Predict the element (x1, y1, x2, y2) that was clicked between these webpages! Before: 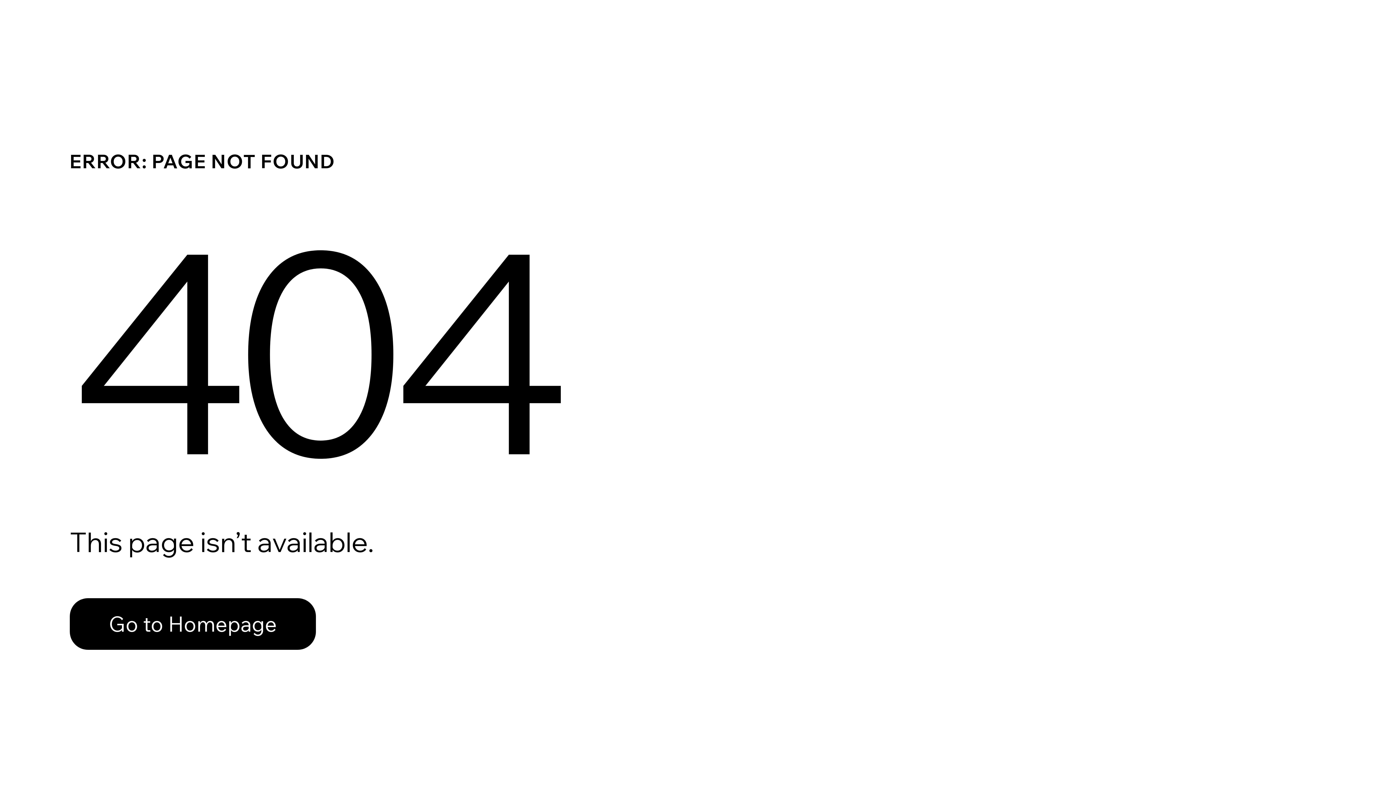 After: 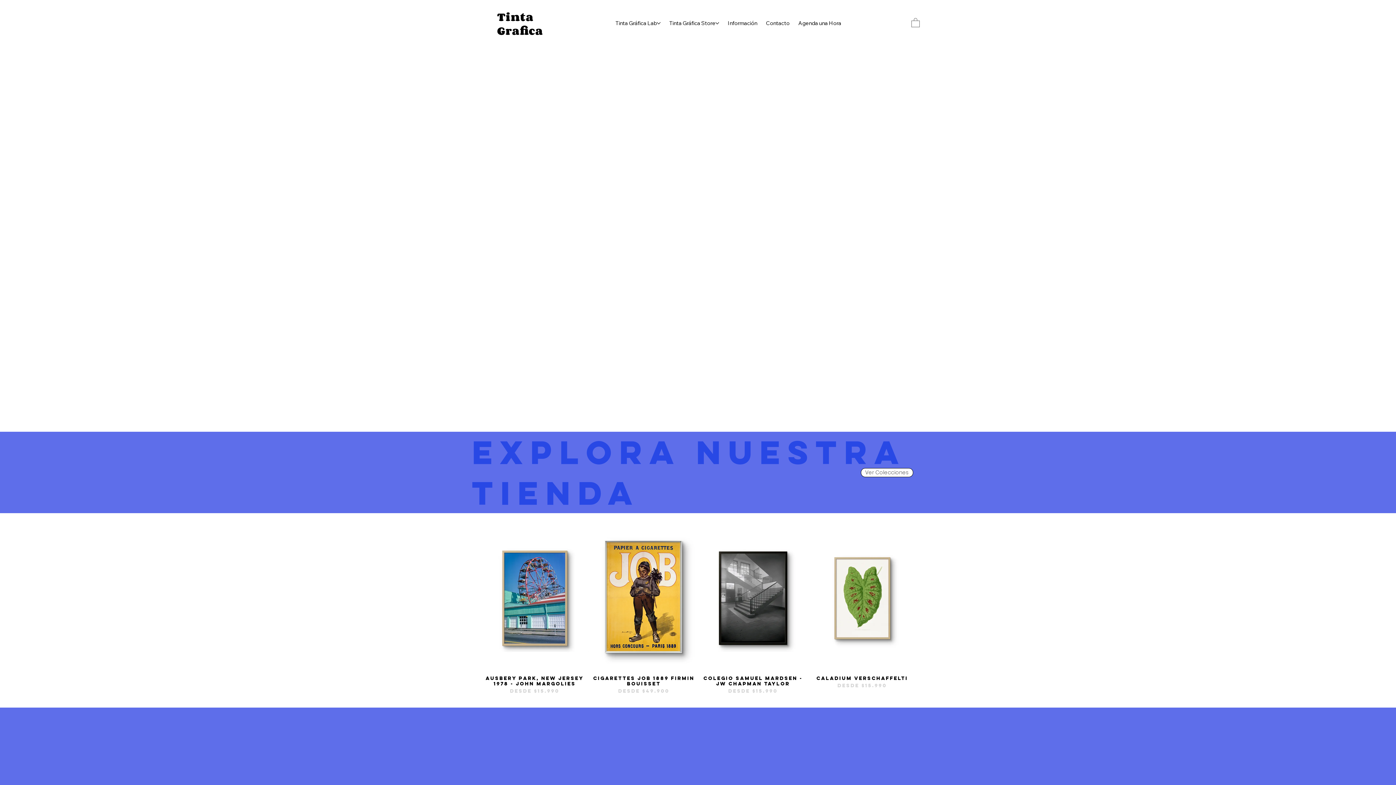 Action: bbox: (69, 582, 768, 659) label: Go to Homepage